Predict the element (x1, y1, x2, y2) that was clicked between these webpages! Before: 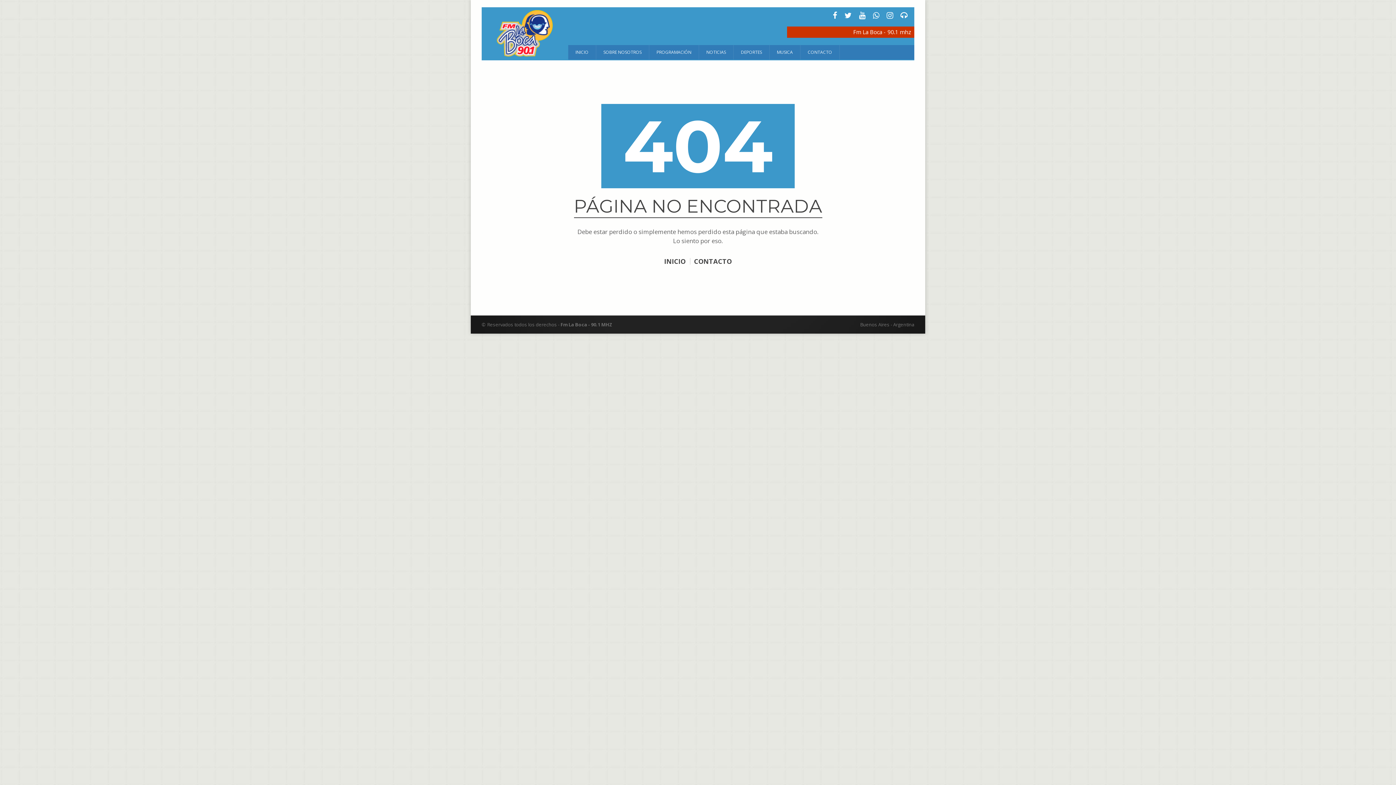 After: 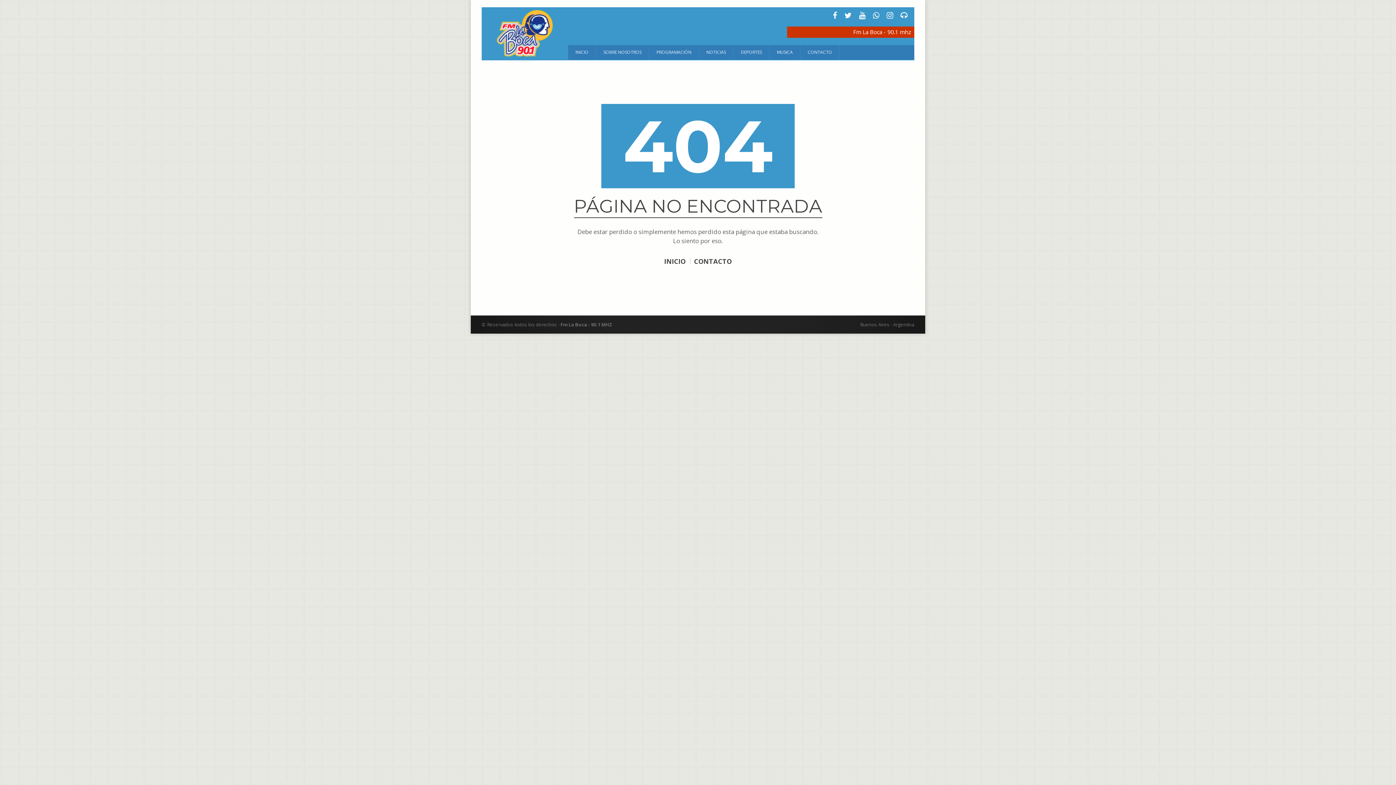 Action: bbox: (856, 11, 868, 19)